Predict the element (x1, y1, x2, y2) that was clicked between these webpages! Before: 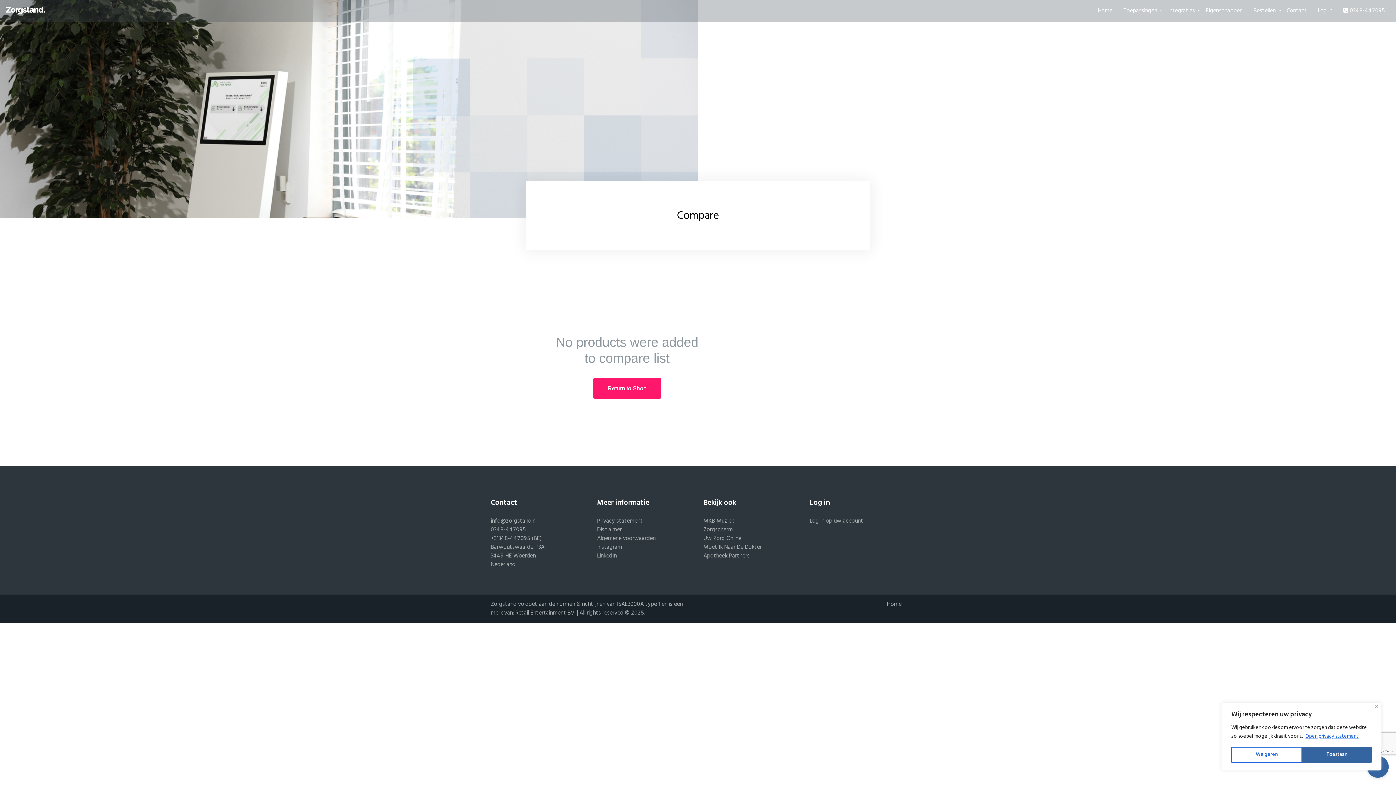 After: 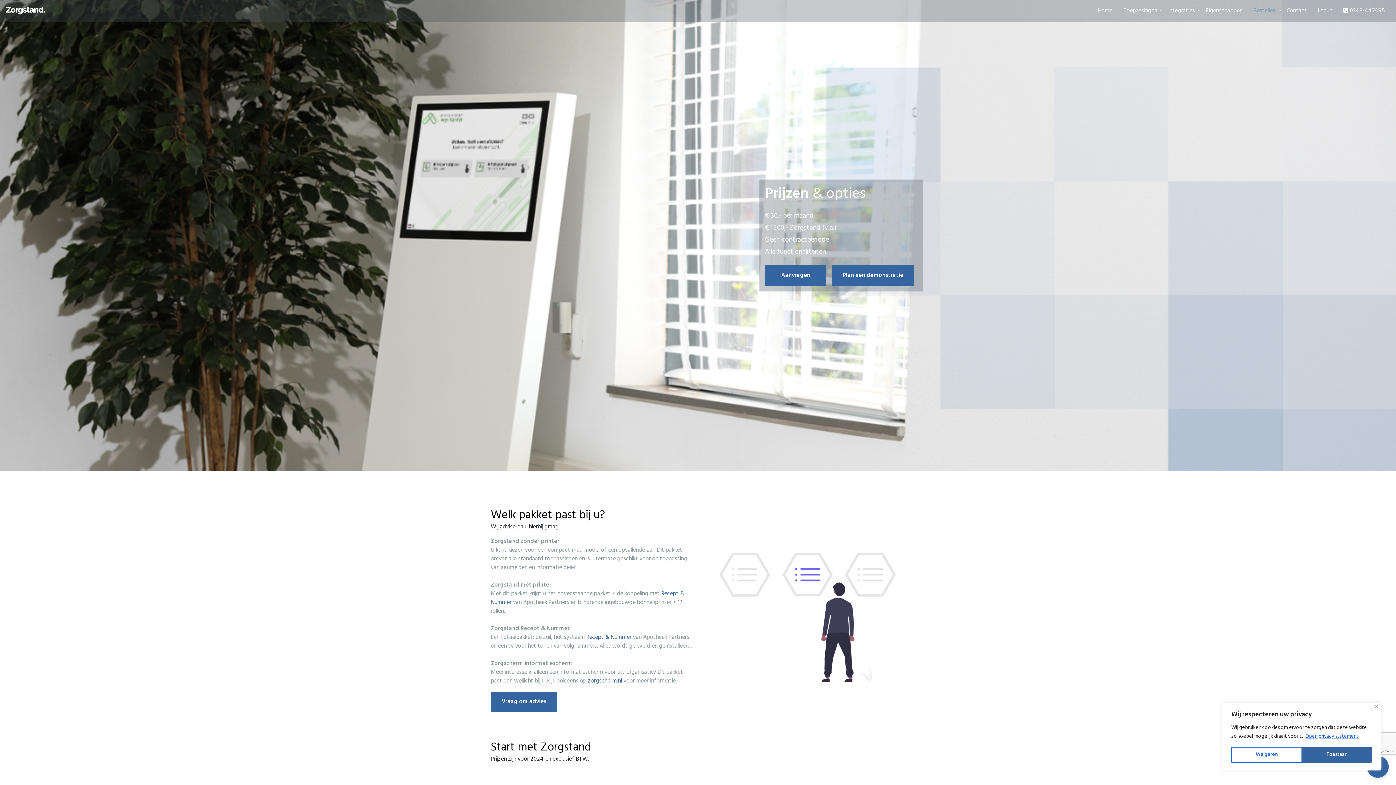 Action: bbox: (1248, 0, 1281, 21) label: Bestellen